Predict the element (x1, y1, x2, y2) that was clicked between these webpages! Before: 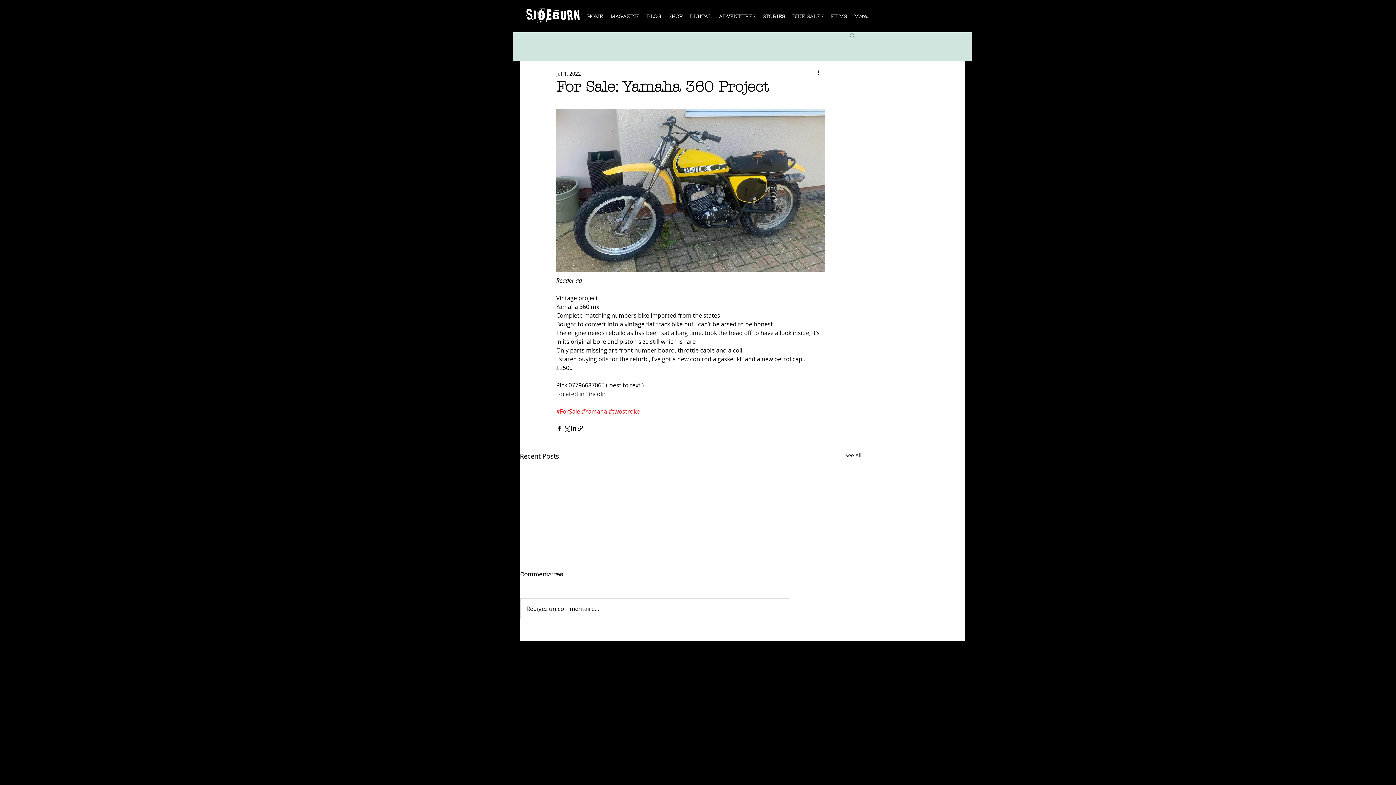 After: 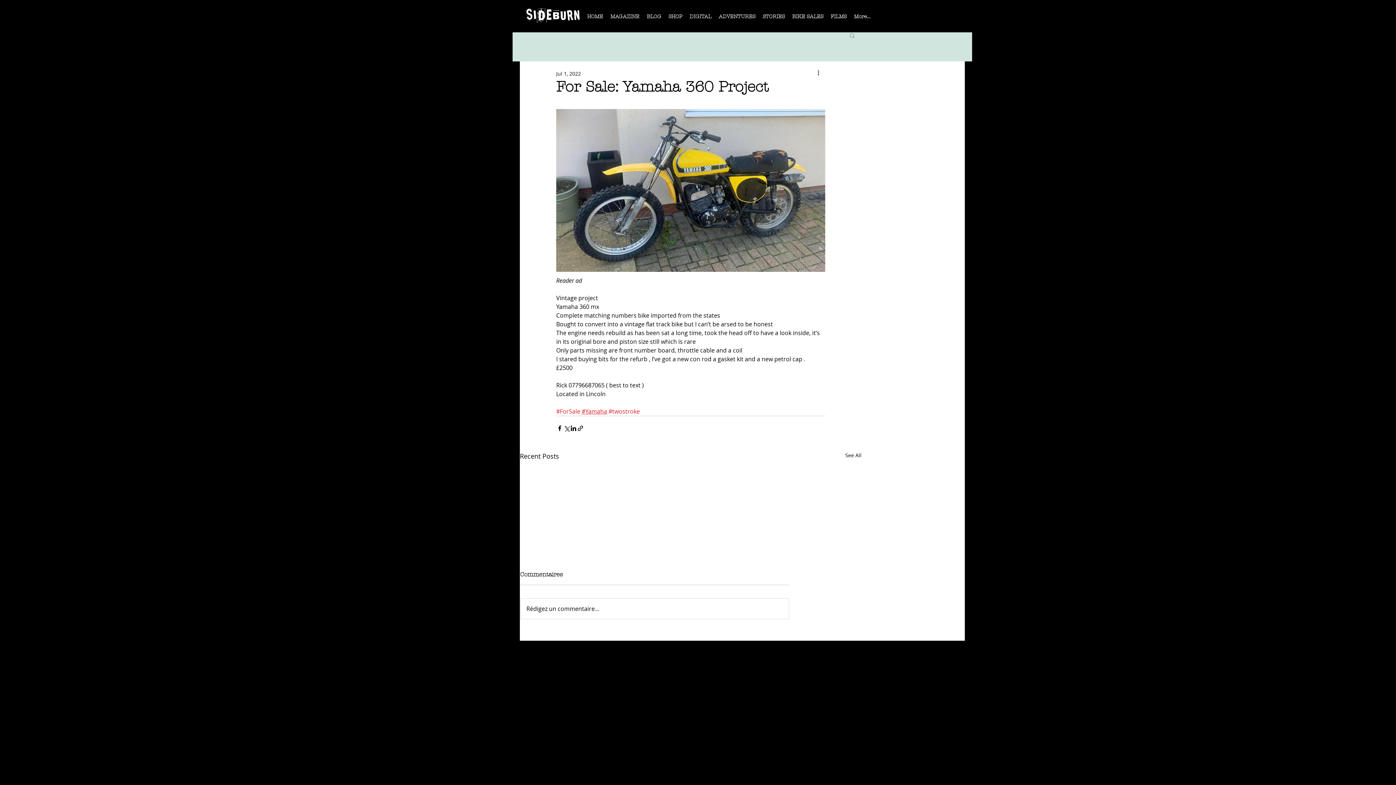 Action: bbox: (581, 407, 607, 415) label: #Yamaha